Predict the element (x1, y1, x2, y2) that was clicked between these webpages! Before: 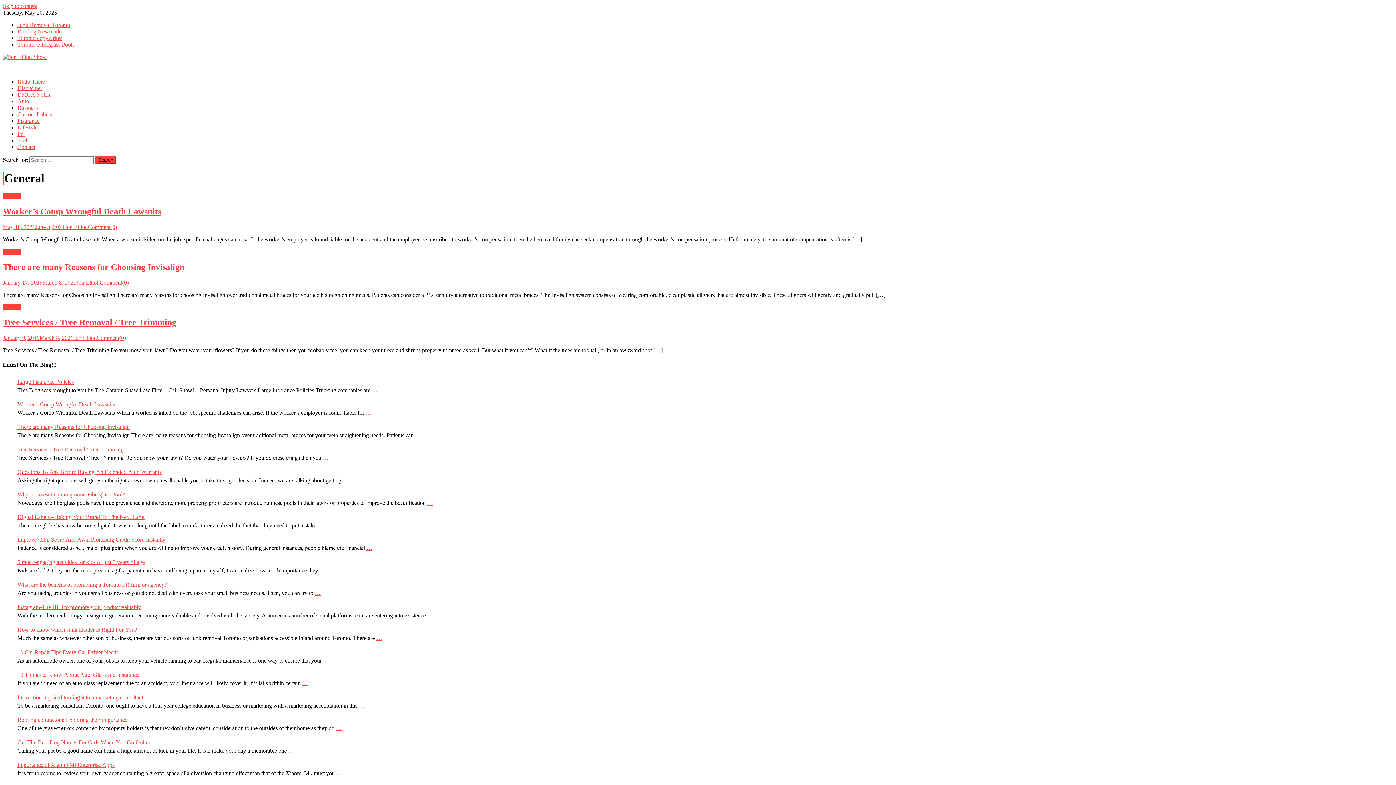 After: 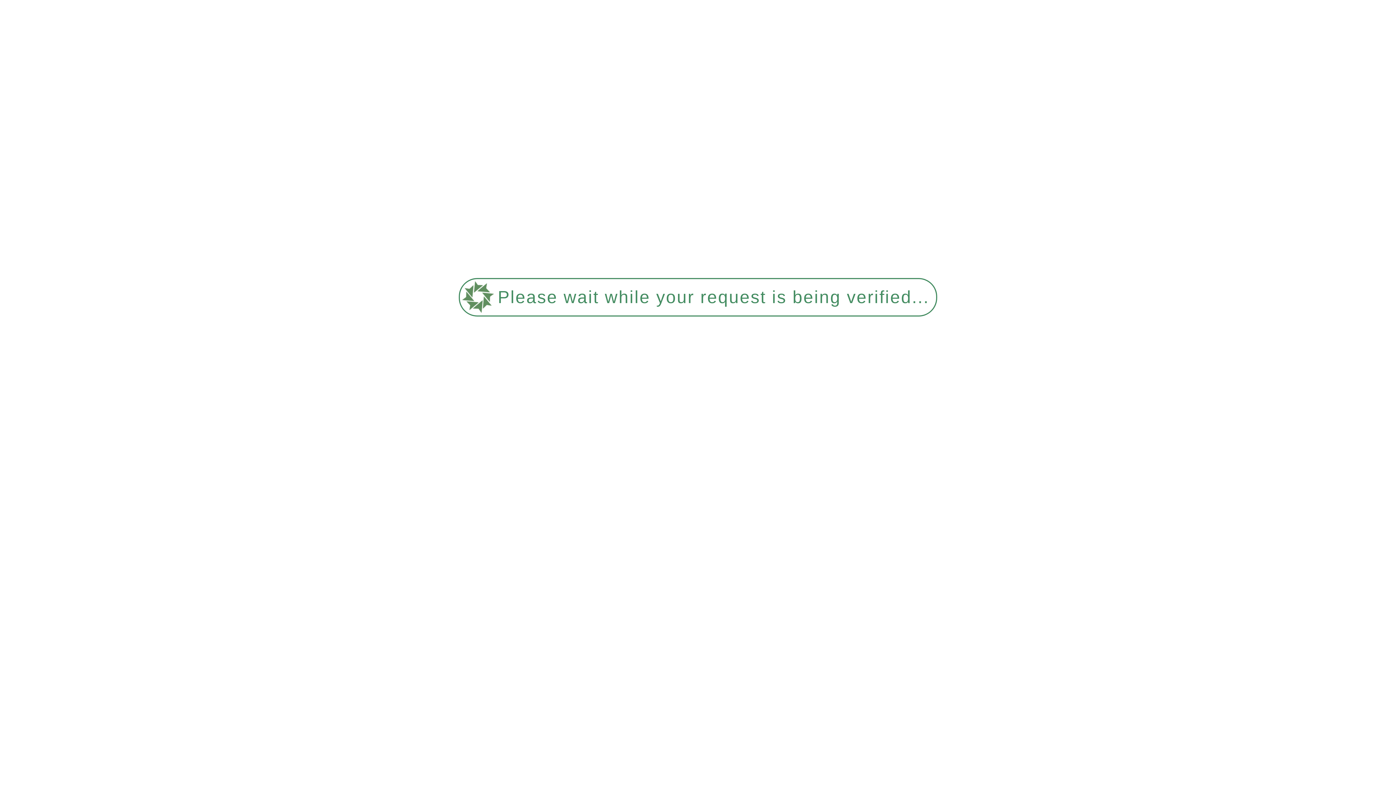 Action: bbox: (428, 612, 434, 619) label: …